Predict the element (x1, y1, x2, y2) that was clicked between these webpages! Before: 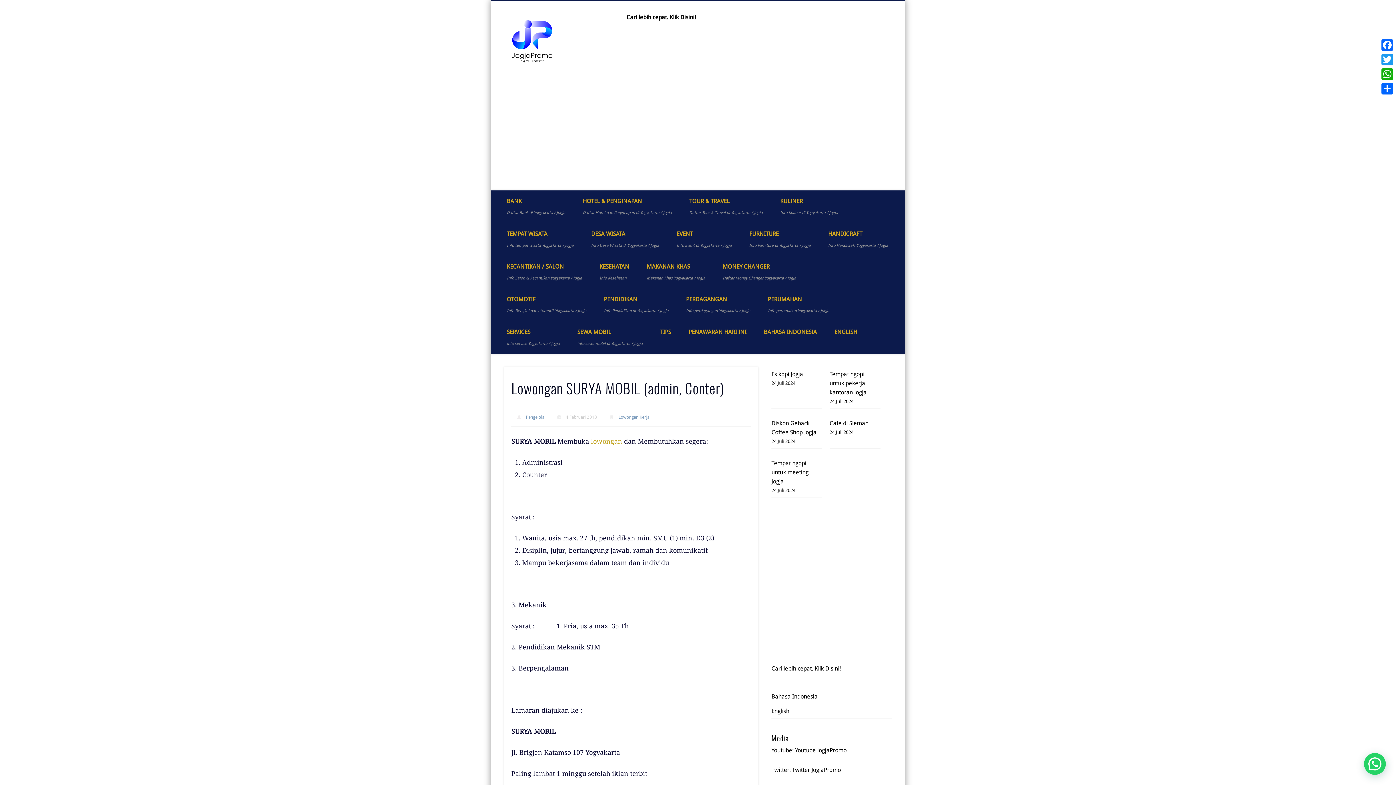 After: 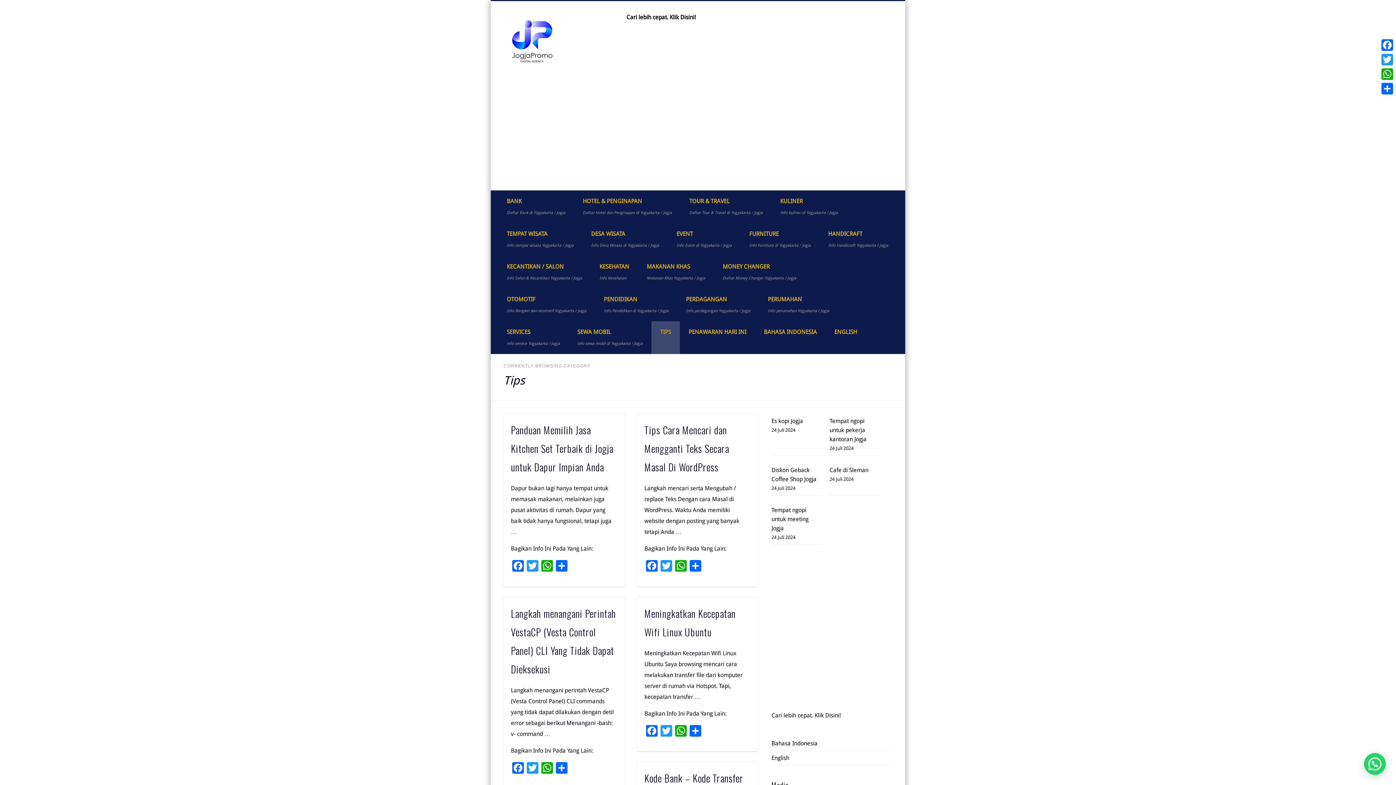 Action: label: TIPS bbox: (651, 321, 680, 354)